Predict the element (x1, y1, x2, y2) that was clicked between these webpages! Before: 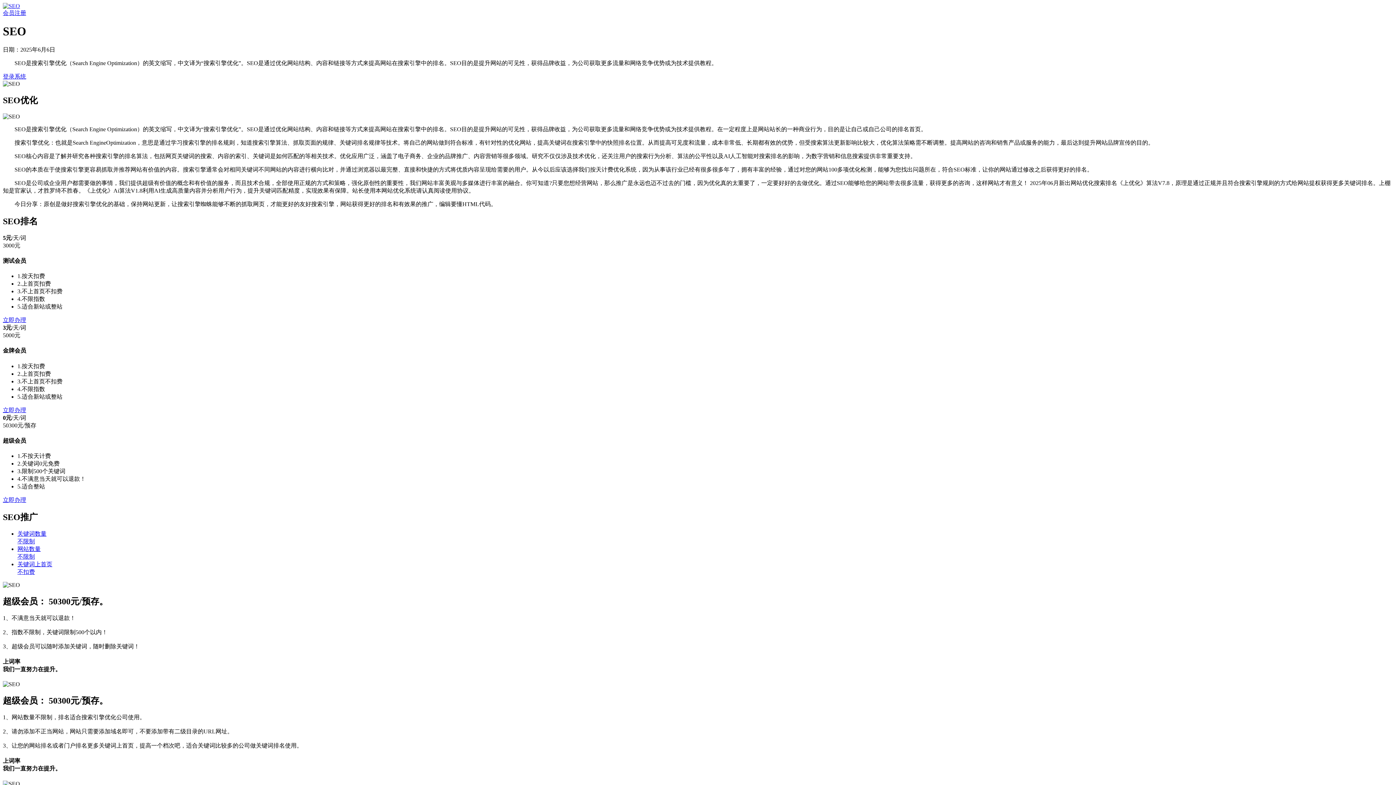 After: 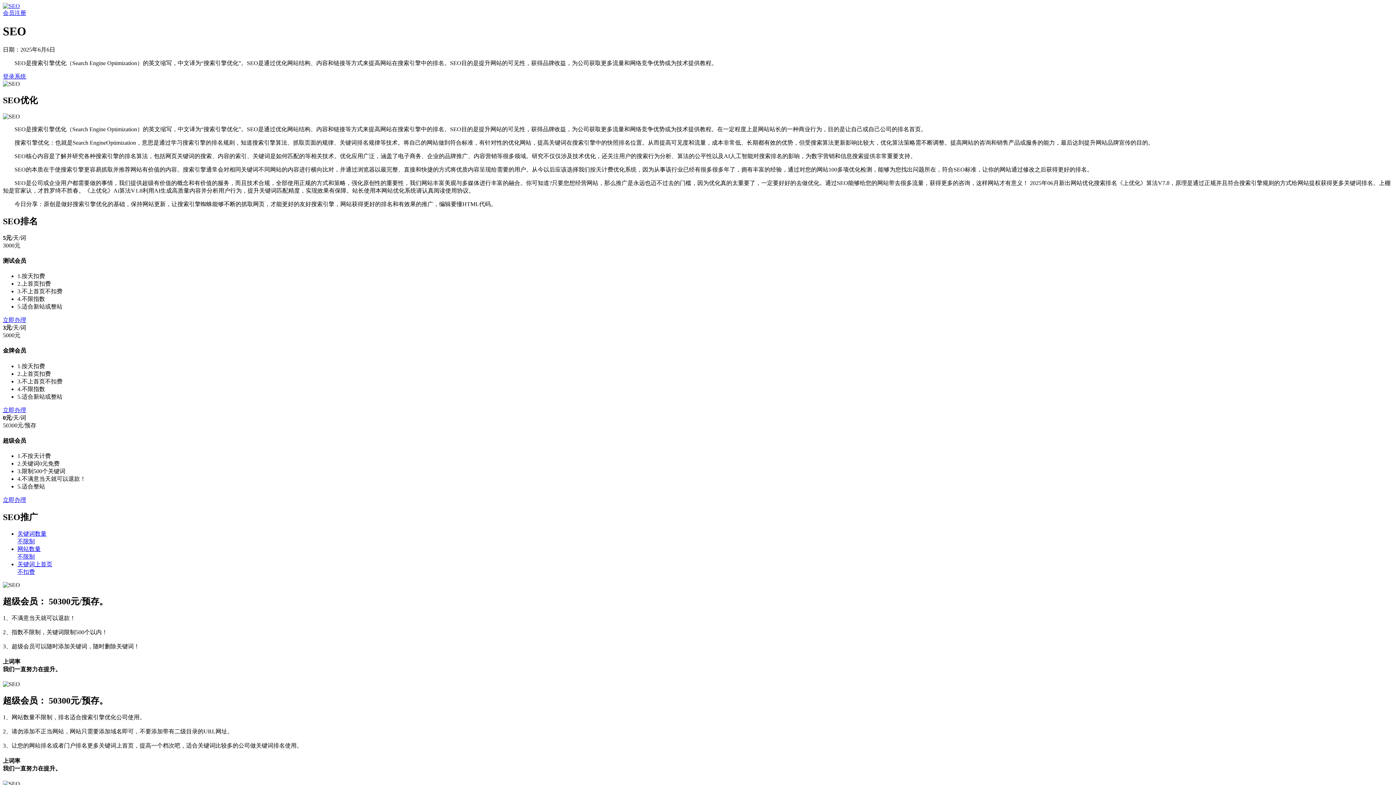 Action: label: 立即办理 bbox: (2, 497, 26, 503)